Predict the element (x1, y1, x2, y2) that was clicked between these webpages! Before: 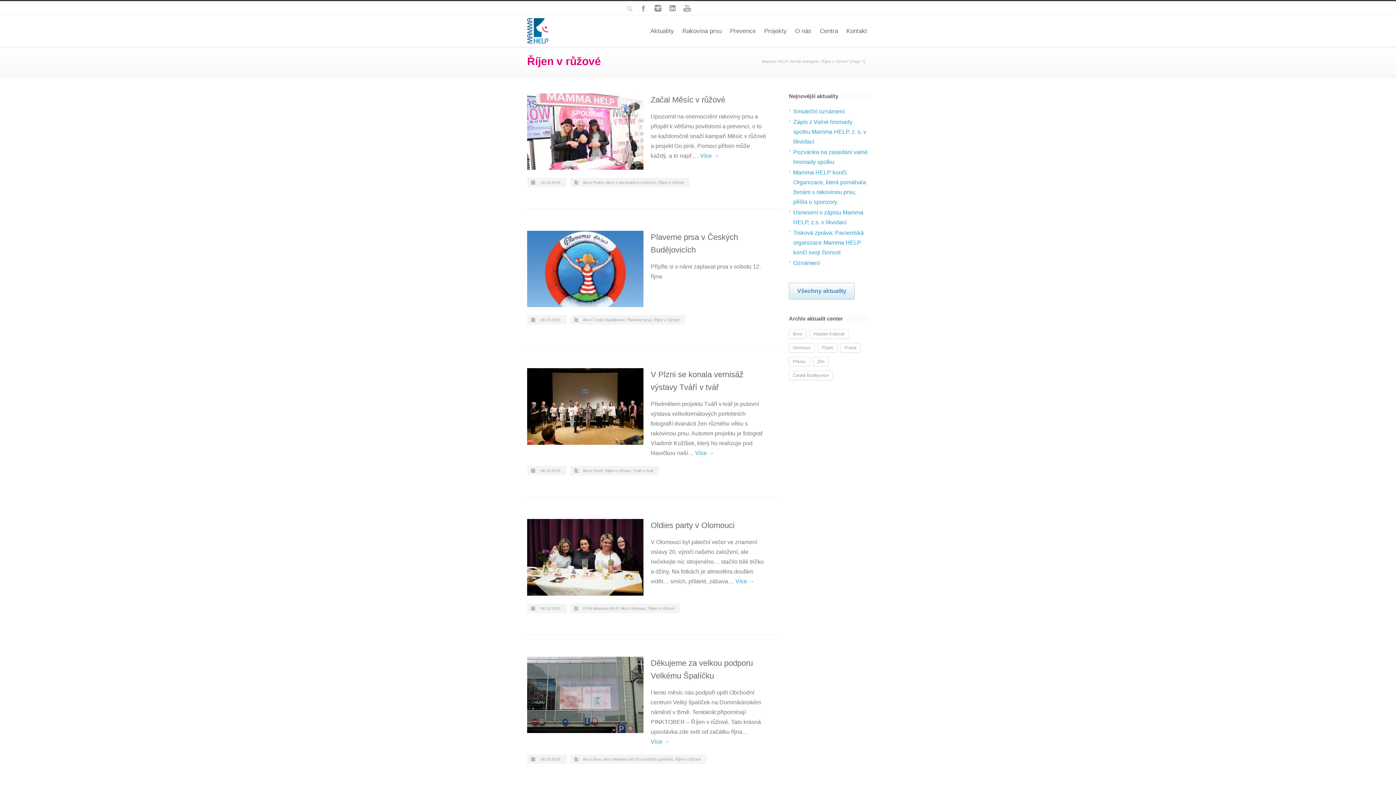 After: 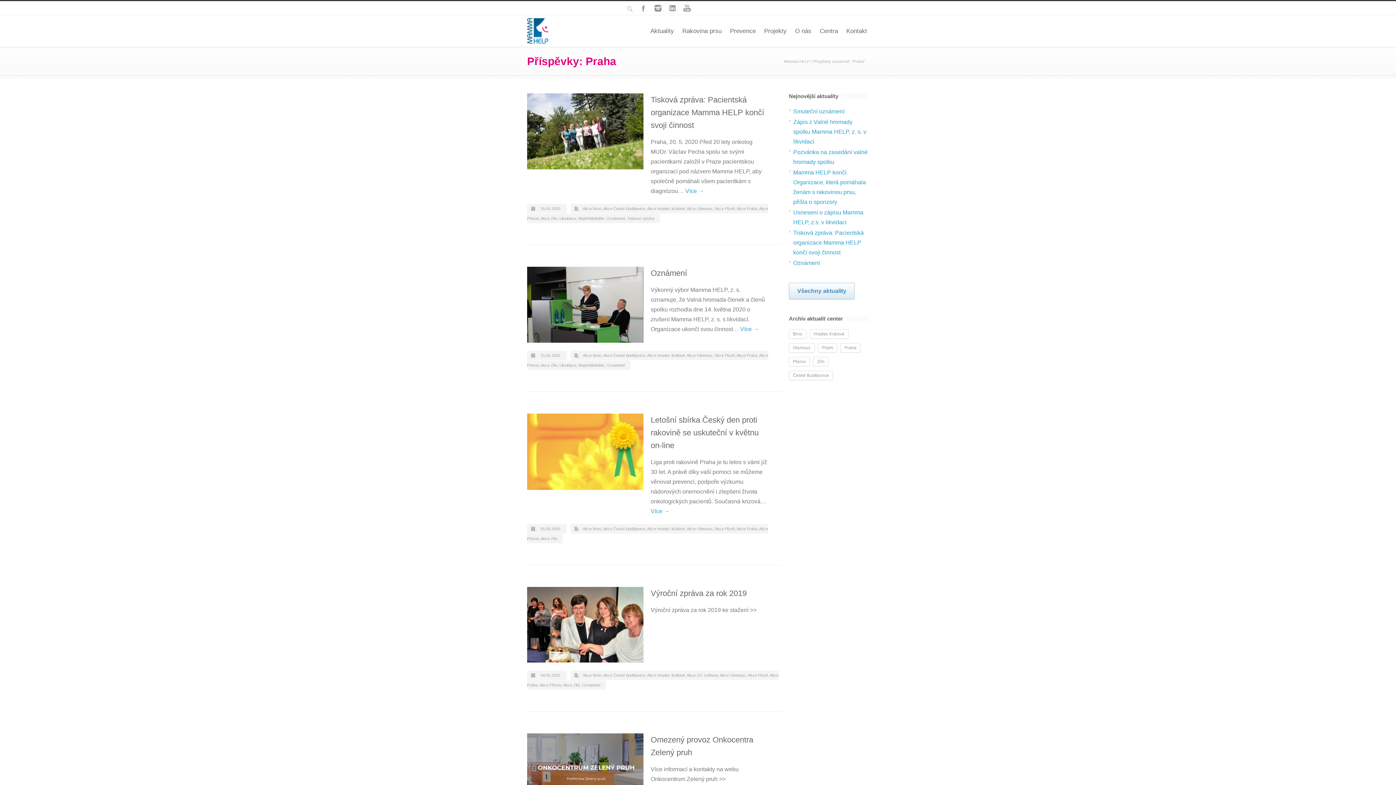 Action: label: Praha (571 položek) bbox: (840, 343, 860, 352)